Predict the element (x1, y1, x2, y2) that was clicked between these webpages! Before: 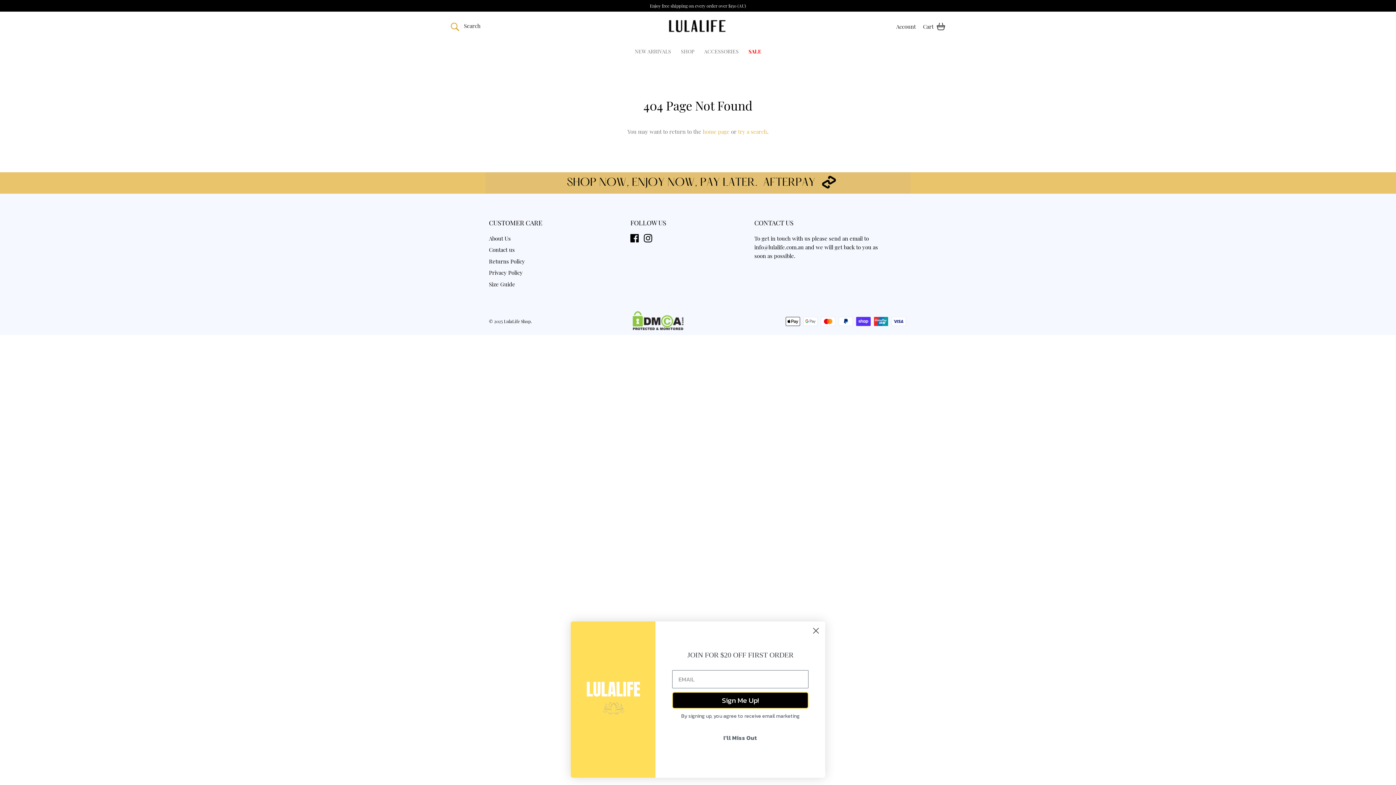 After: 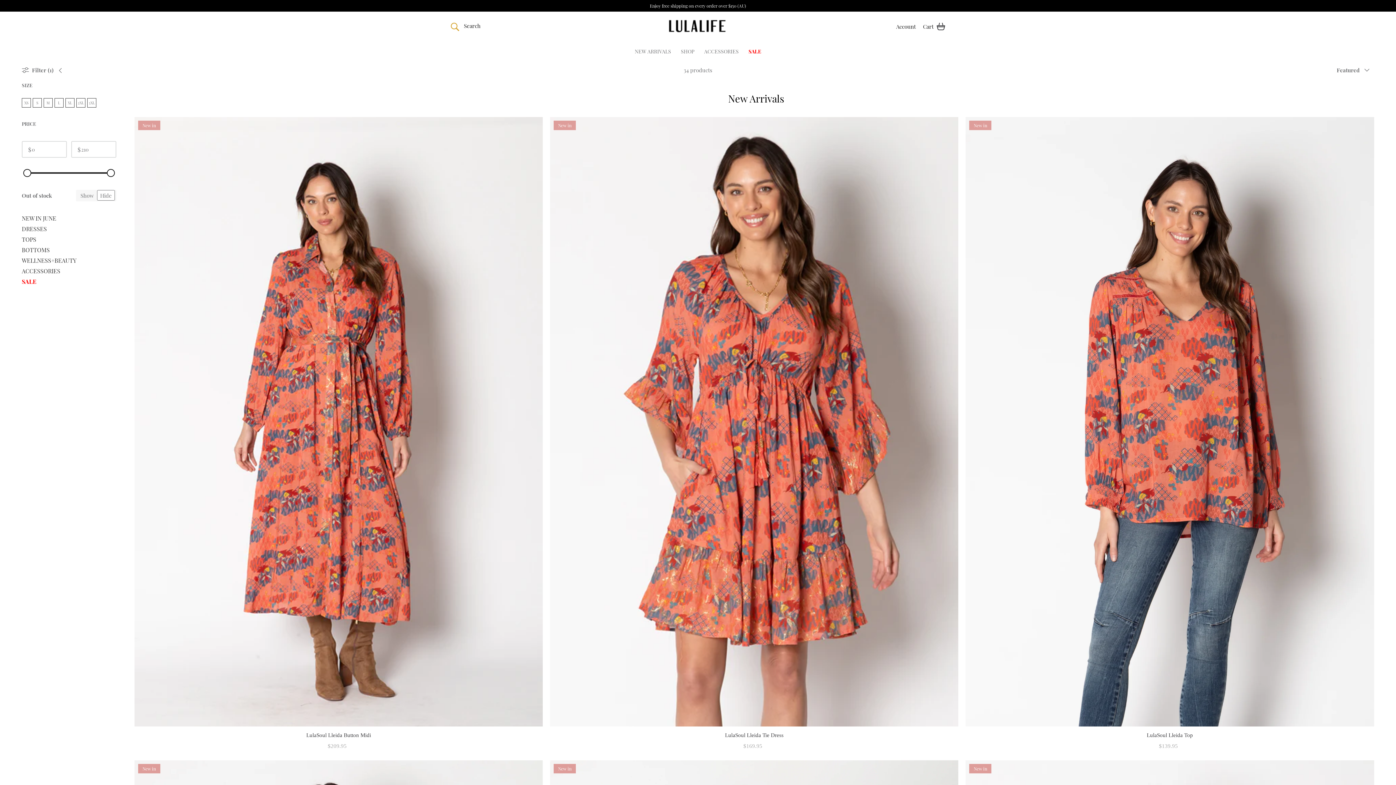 Action: bbox: (630, 41, 675, 61) label: NEW ARRIVALS